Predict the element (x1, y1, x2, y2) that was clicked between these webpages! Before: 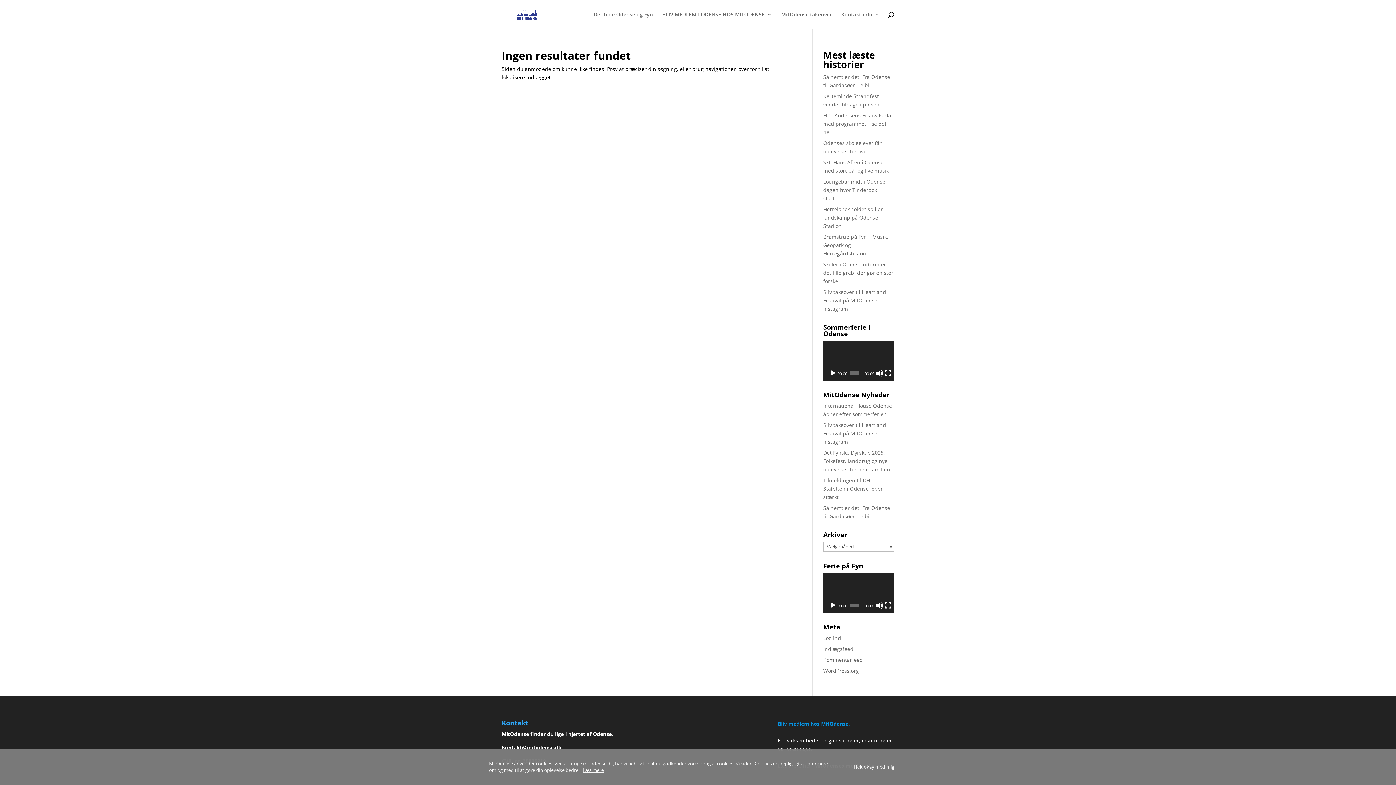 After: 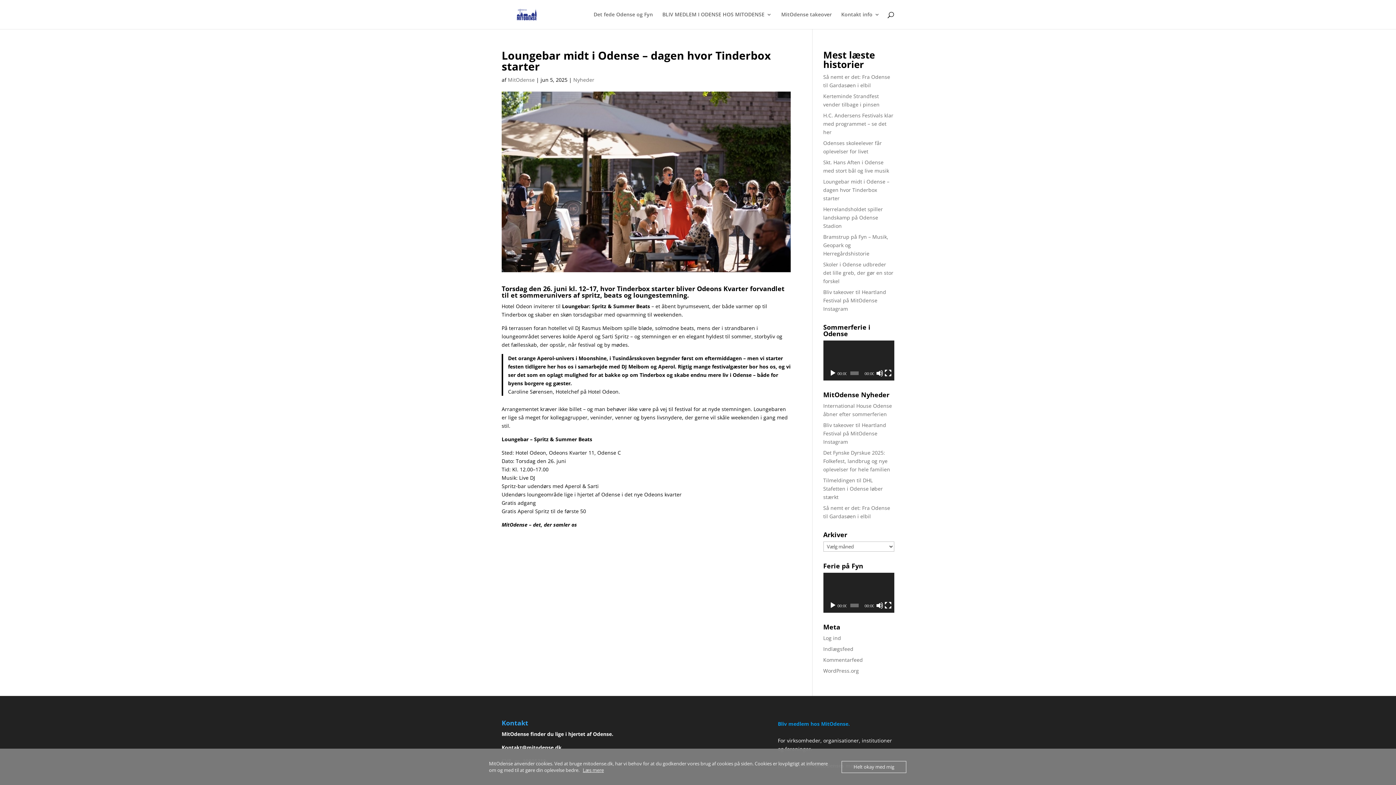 Action: bbox: (823, 178, 889, 201) label: Loungebar midt i Odense – dagen hvor Tinderbox starter